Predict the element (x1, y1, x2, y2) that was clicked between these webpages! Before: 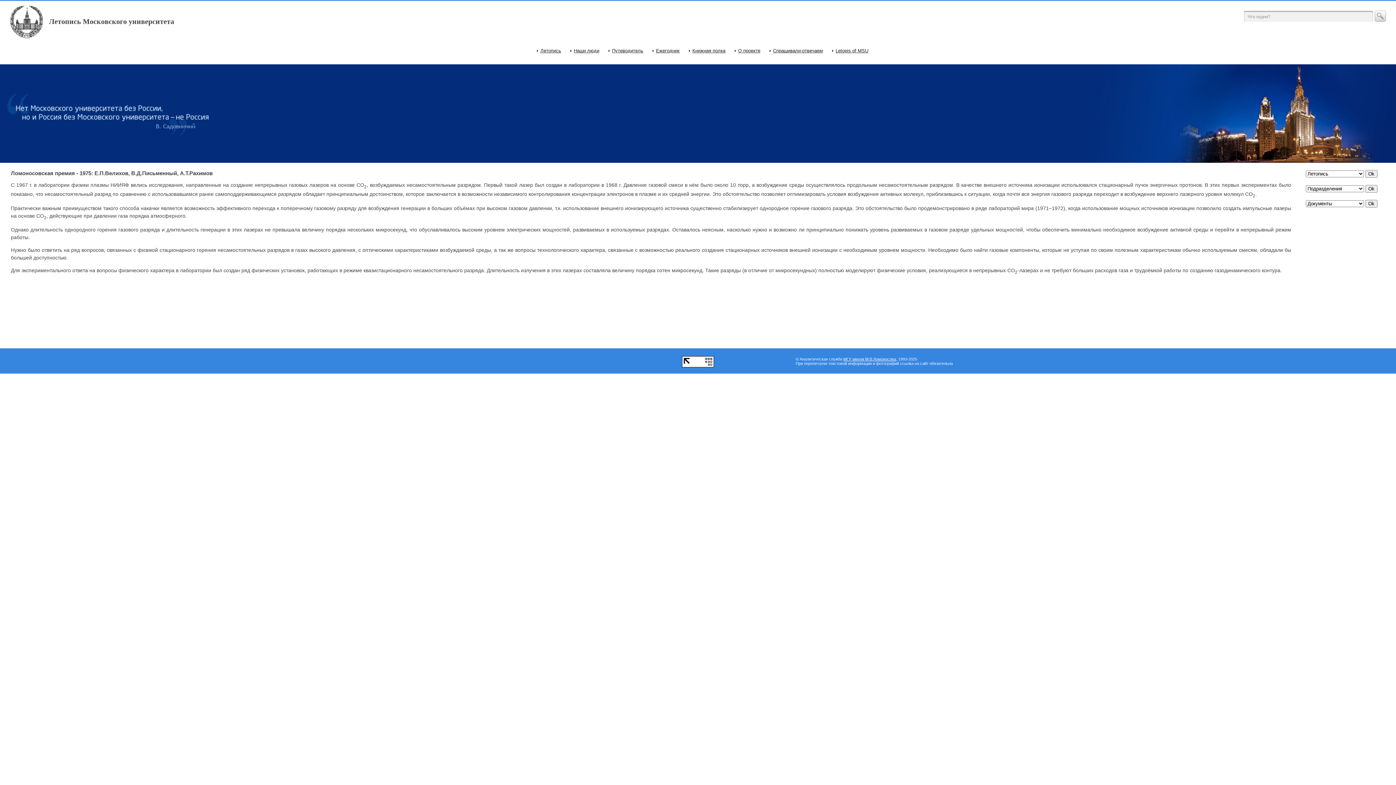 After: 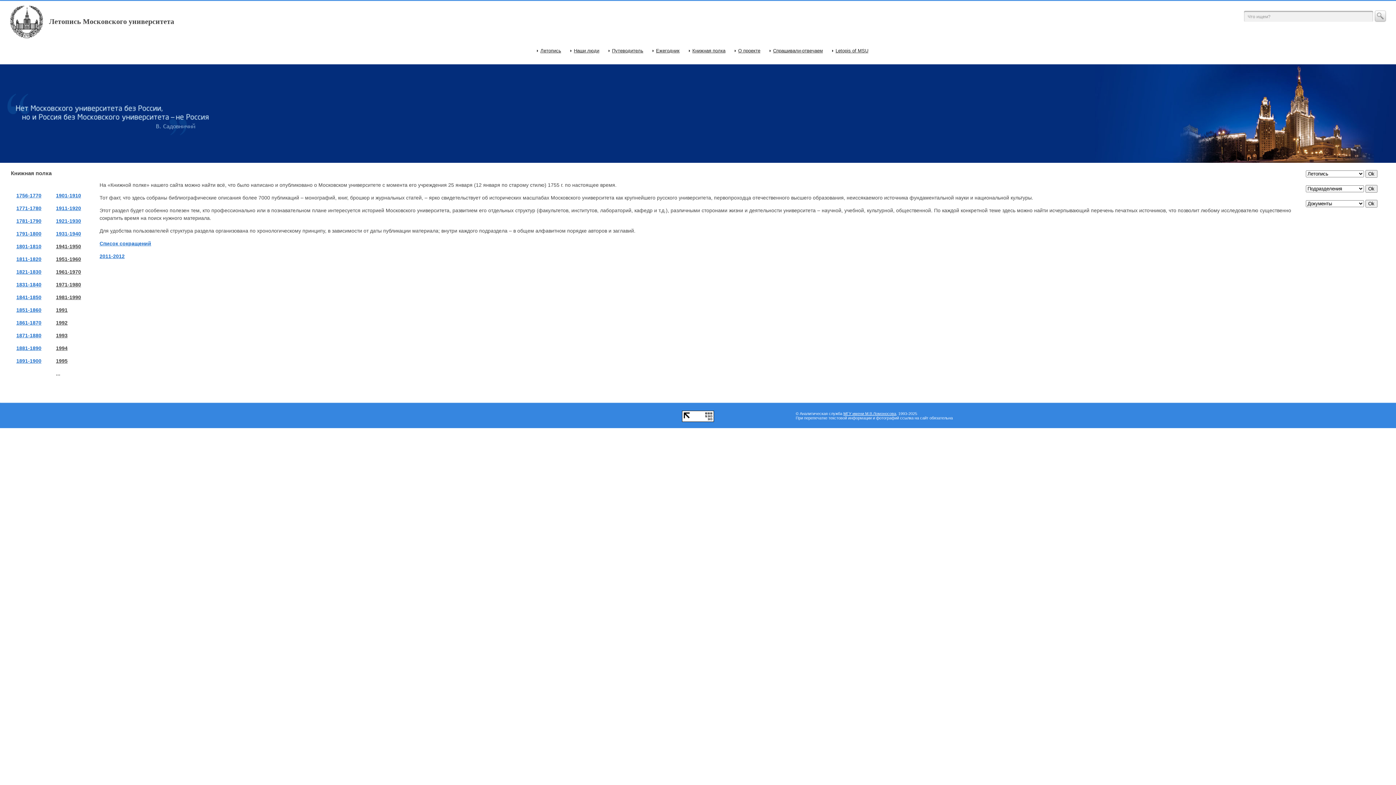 Action: label: Книжная полка bbox: (692, 48, 725, 53)